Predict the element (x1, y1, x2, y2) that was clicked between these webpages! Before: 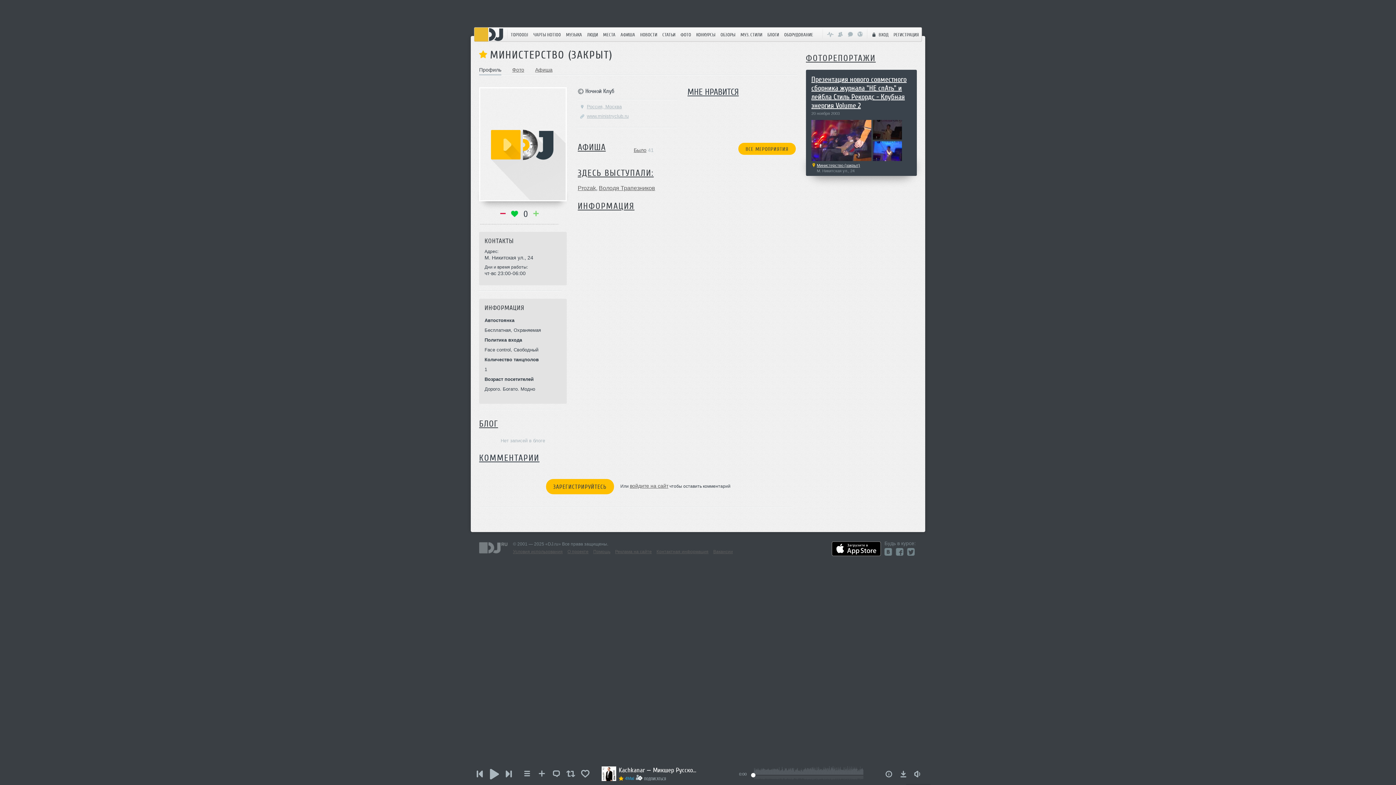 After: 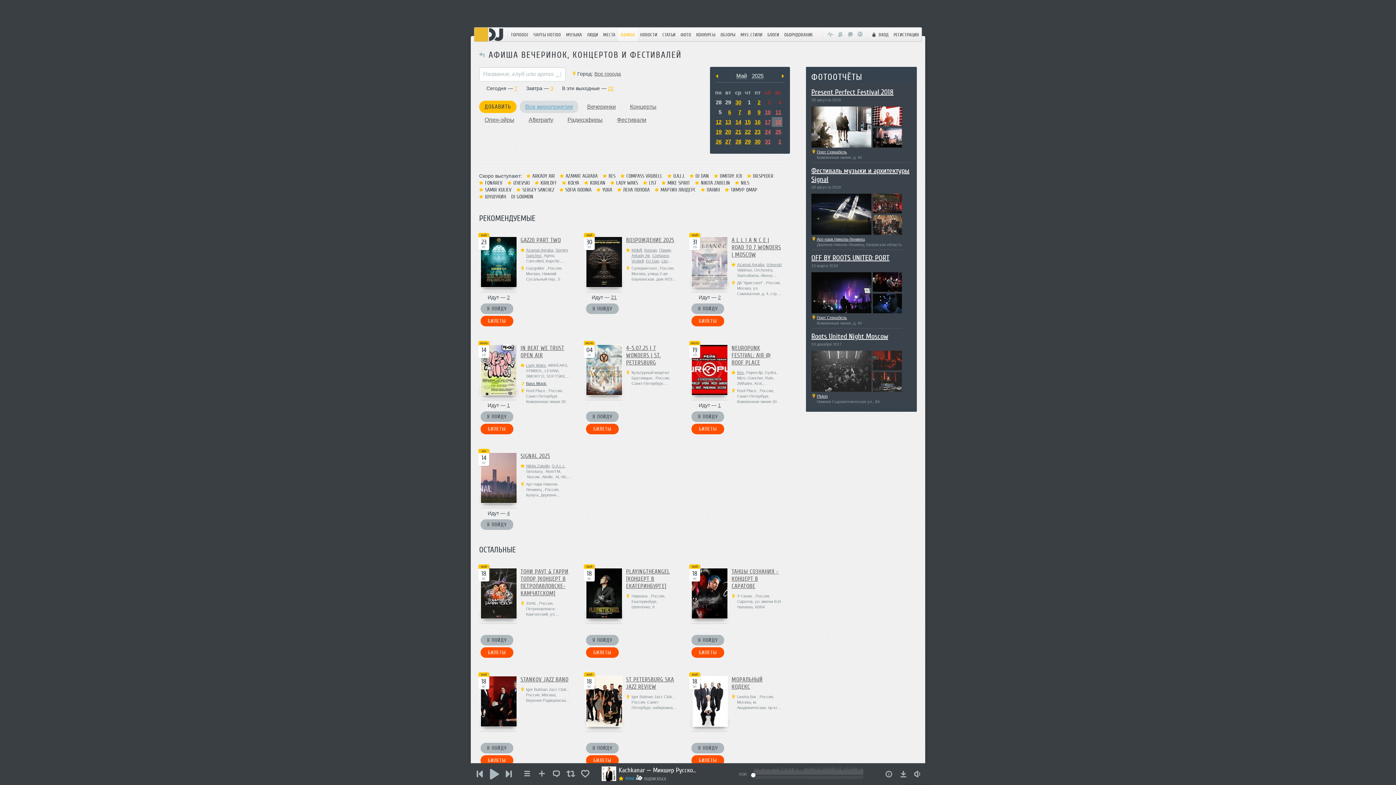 Action: bbox: (618, 27, 637, 41) label: АФИША